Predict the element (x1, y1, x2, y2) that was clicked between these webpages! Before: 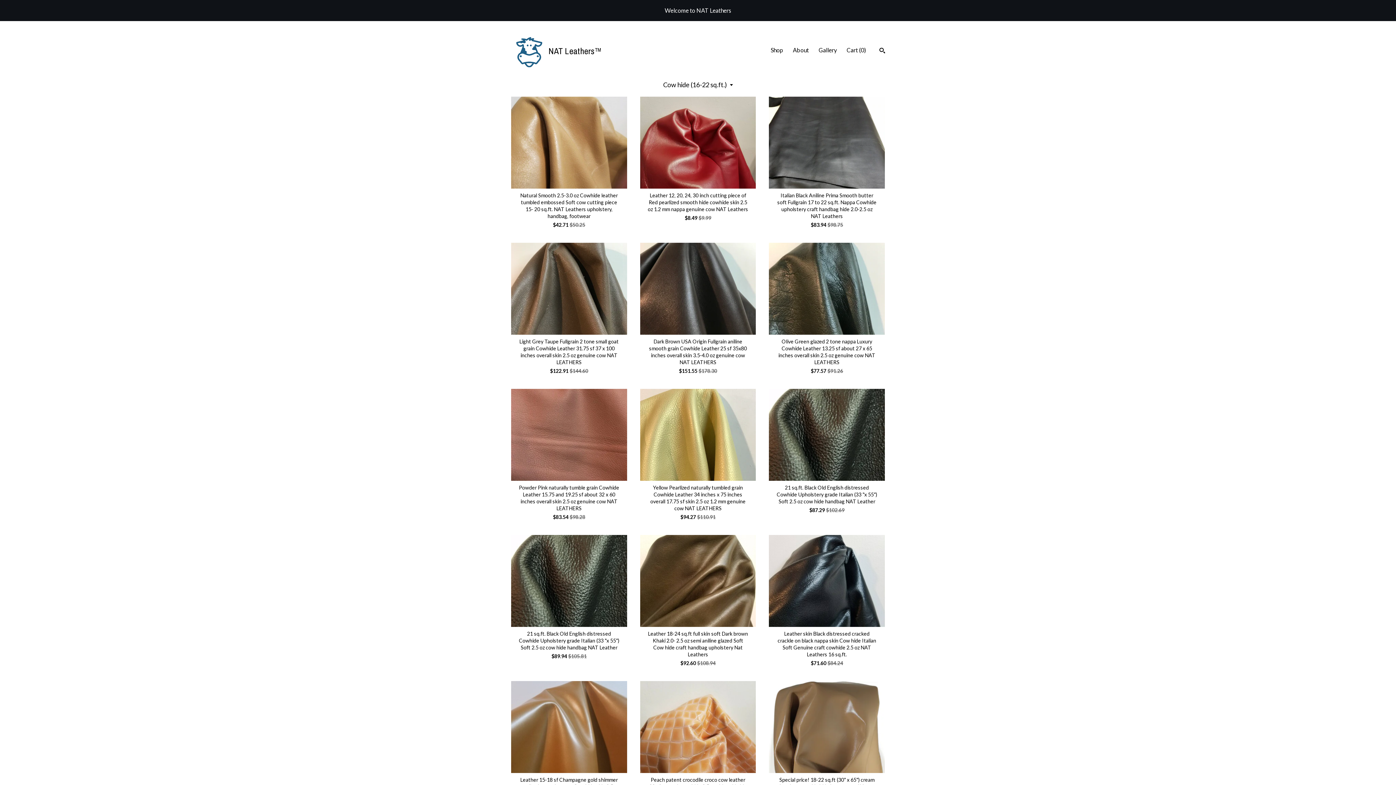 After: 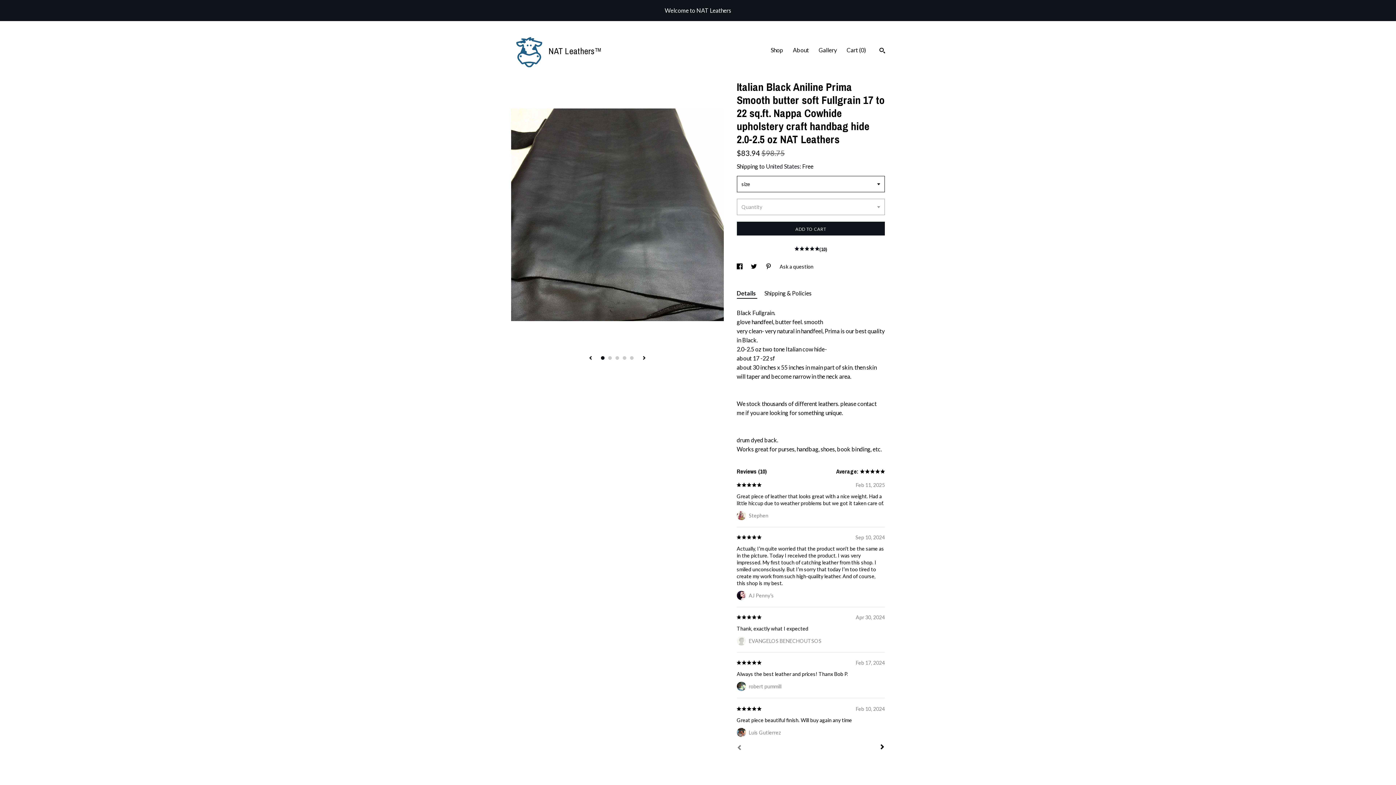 Action: label: Italian Black Aniline Prima Smooth butter soft Fullgrain 17 to 22 sq.ft. Nappa Cowhide upholstery craft handbag hide 2.0-2.5 oz NAT Leathers
$83.94 $98.75 bbox: (769, 96, 885, 228)